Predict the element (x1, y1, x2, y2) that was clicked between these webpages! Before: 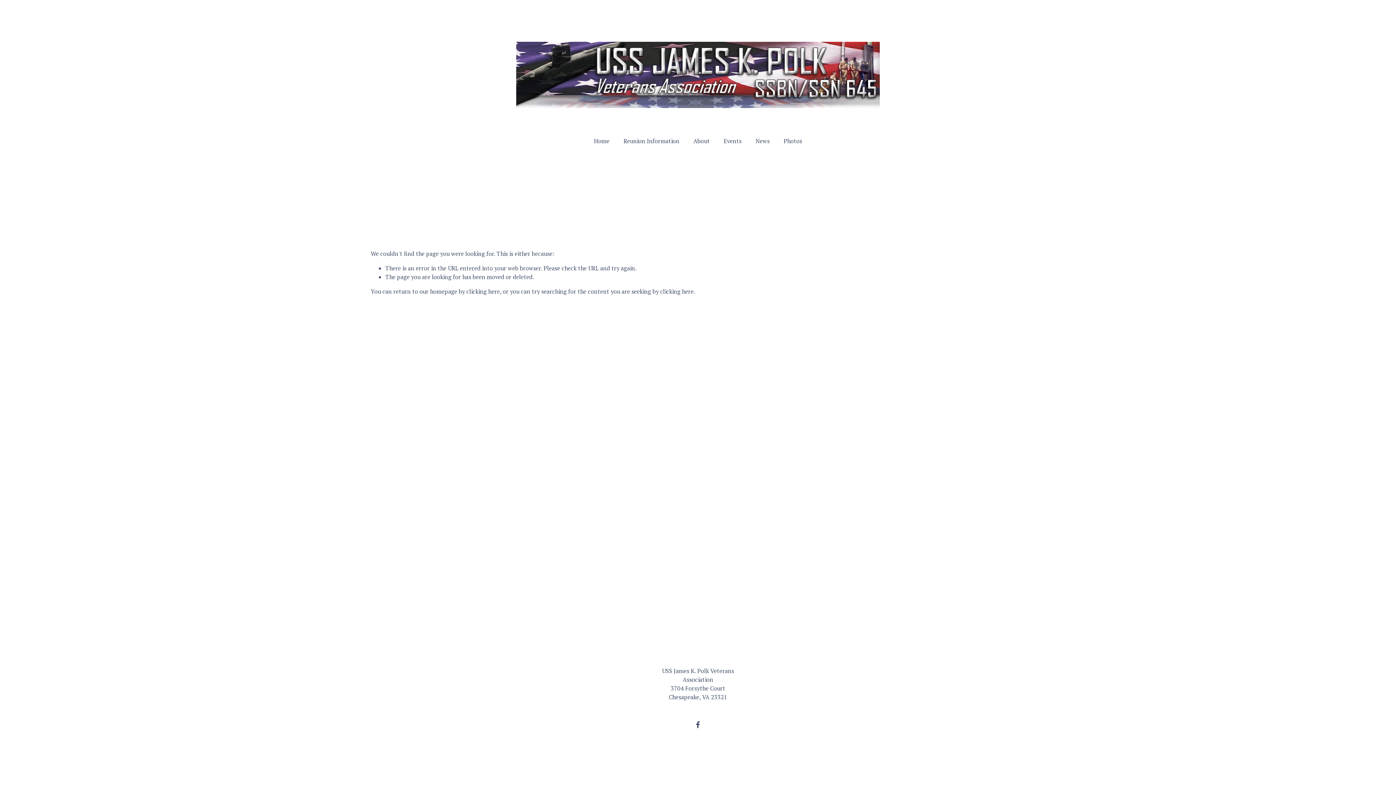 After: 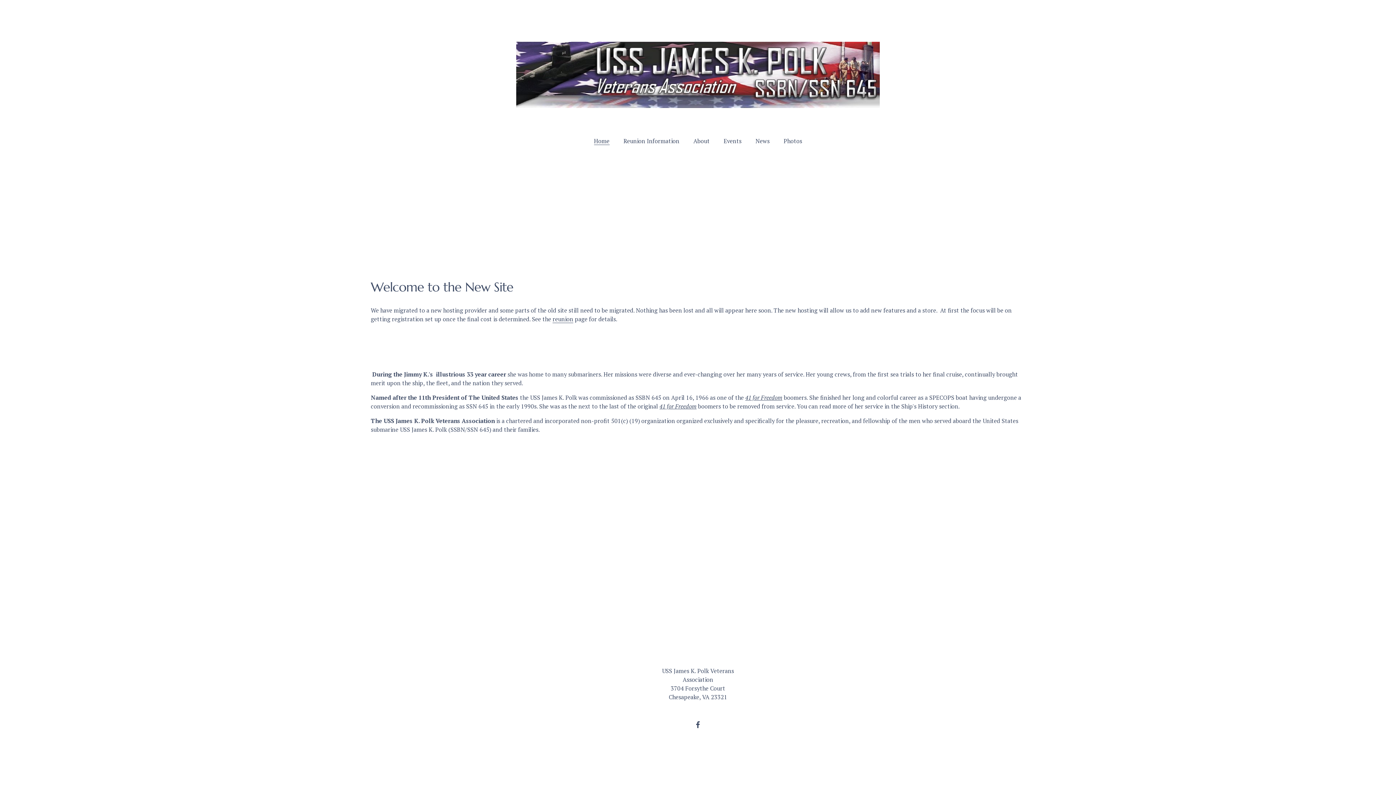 Action: label: Home bbox: (594, 135, 609, 145)